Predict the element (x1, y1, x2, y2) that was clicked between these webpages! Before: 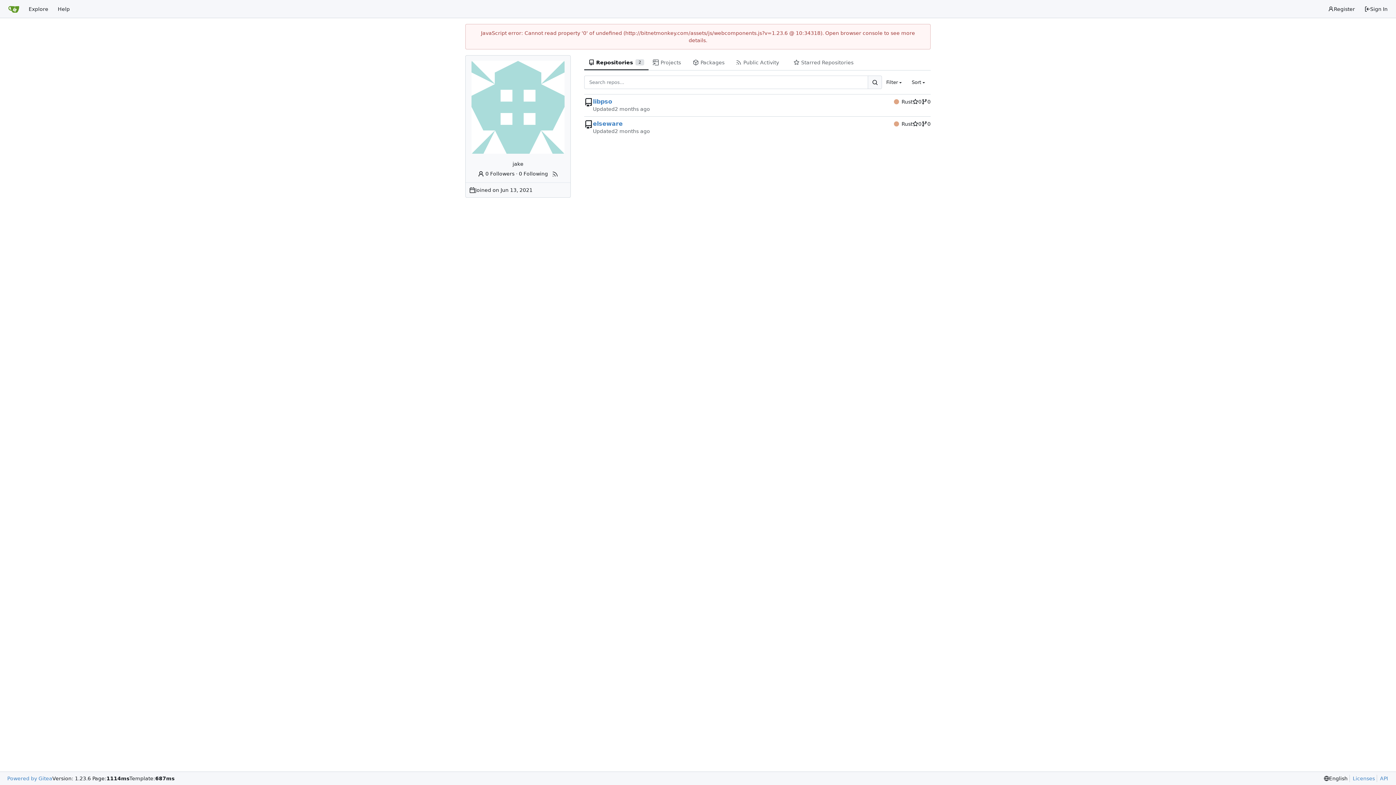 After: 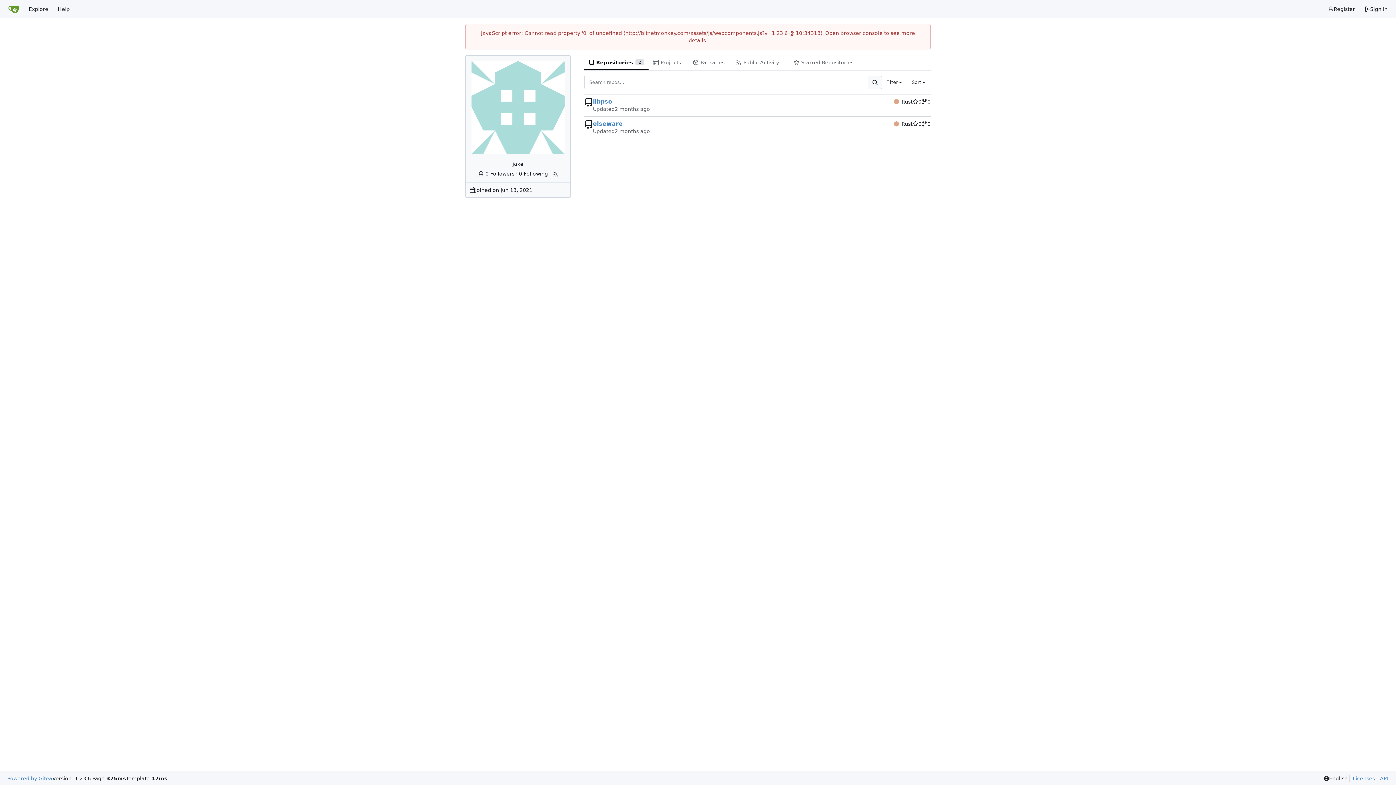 Action: bbox: (868, 75, 882, 89) label: Search...